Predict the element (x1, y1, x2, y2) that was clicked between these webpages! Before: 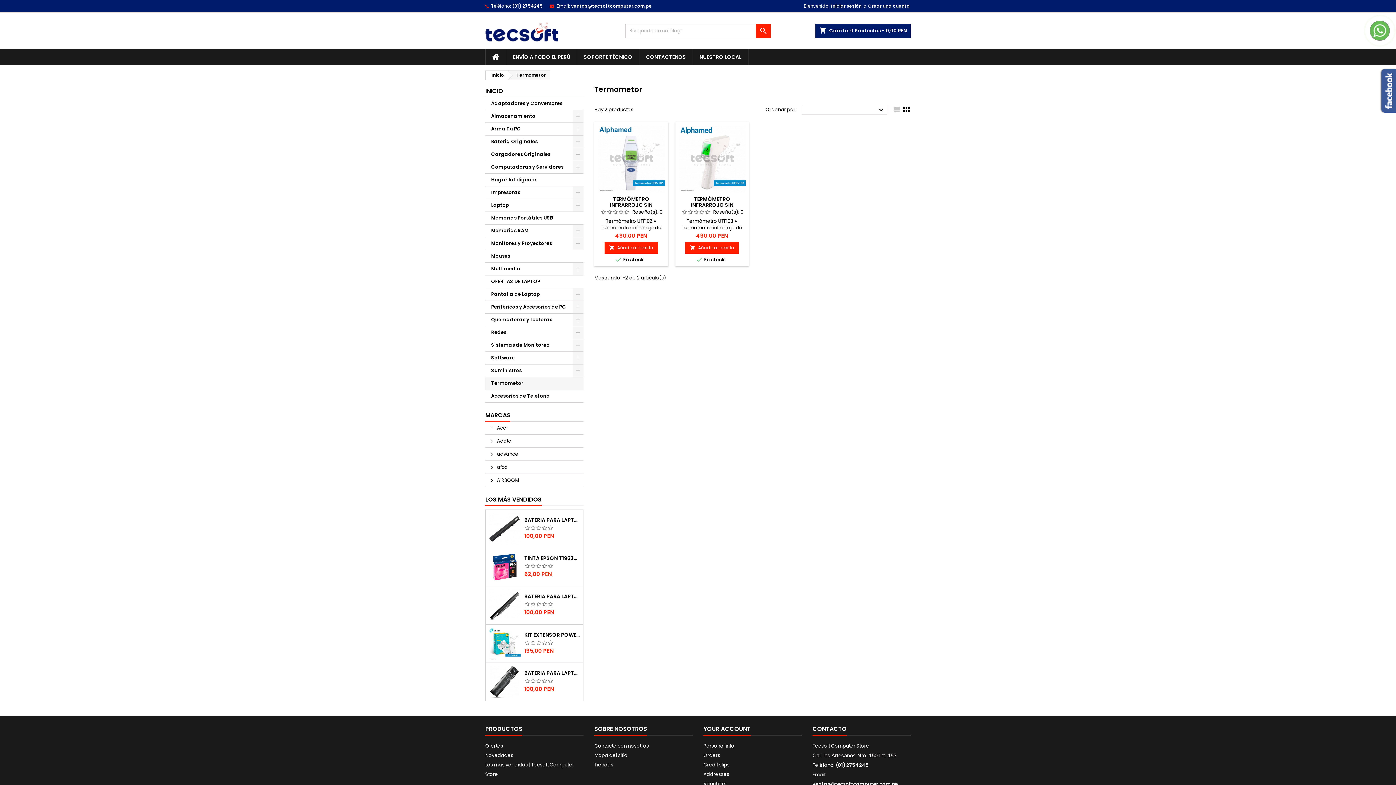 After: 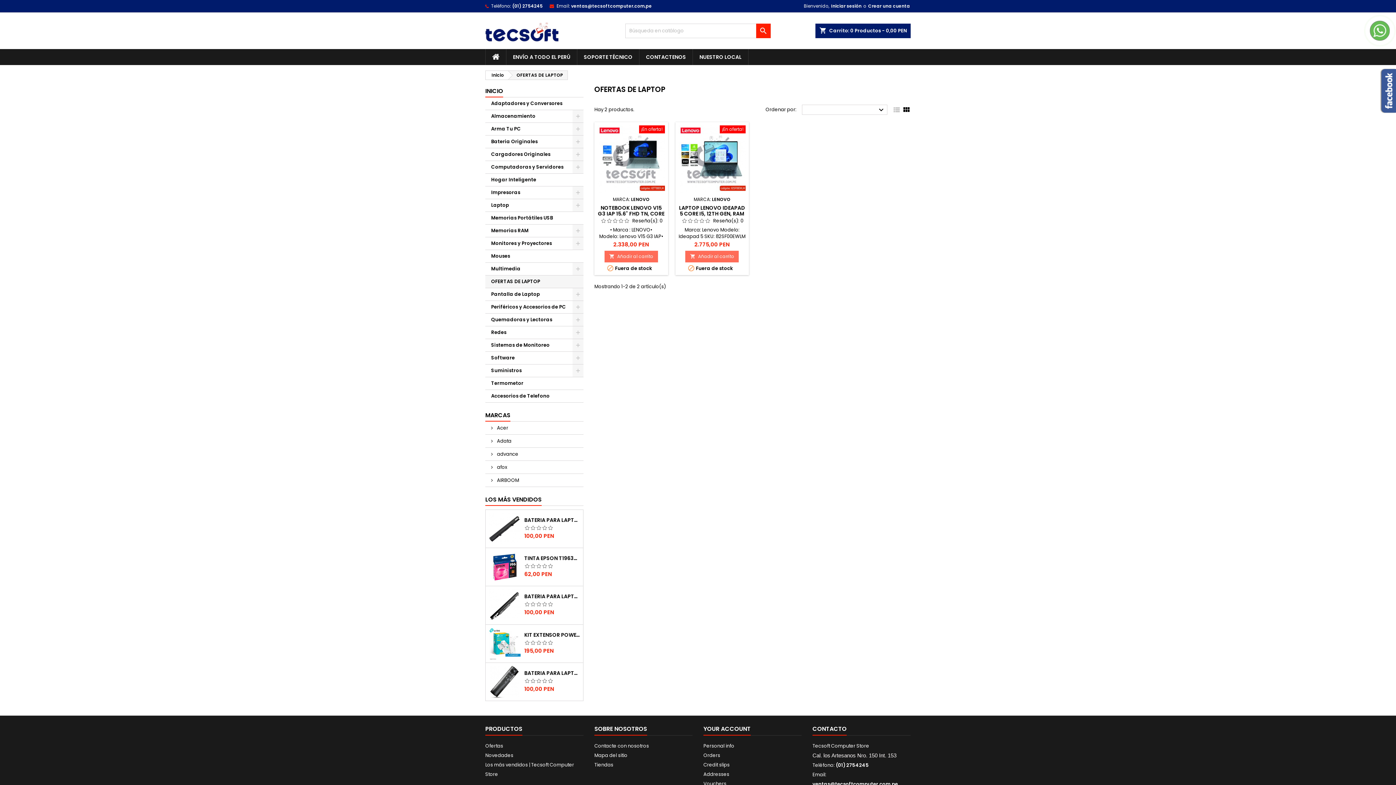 Action: bbox: (485, 275, 583, 288) label: OFERTAS DE LAPTOP